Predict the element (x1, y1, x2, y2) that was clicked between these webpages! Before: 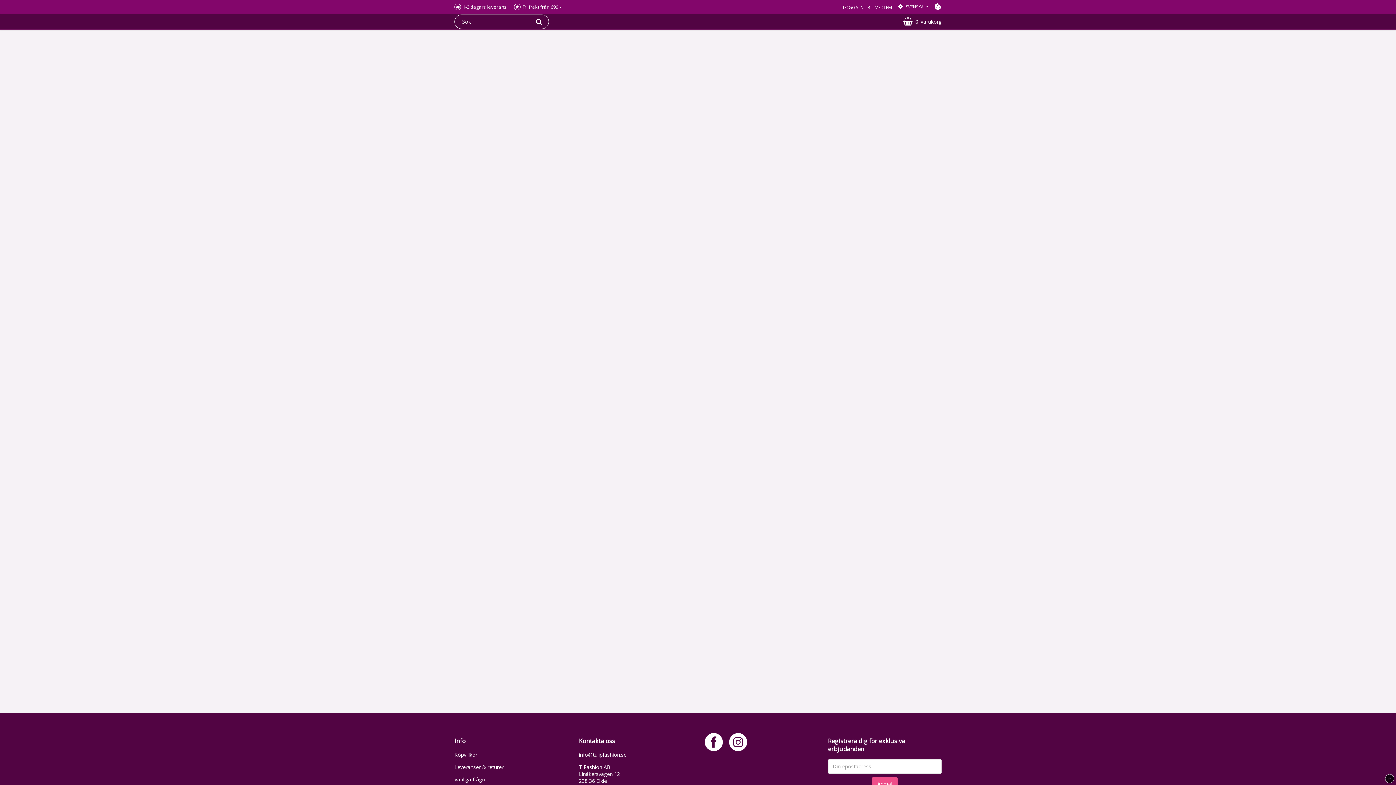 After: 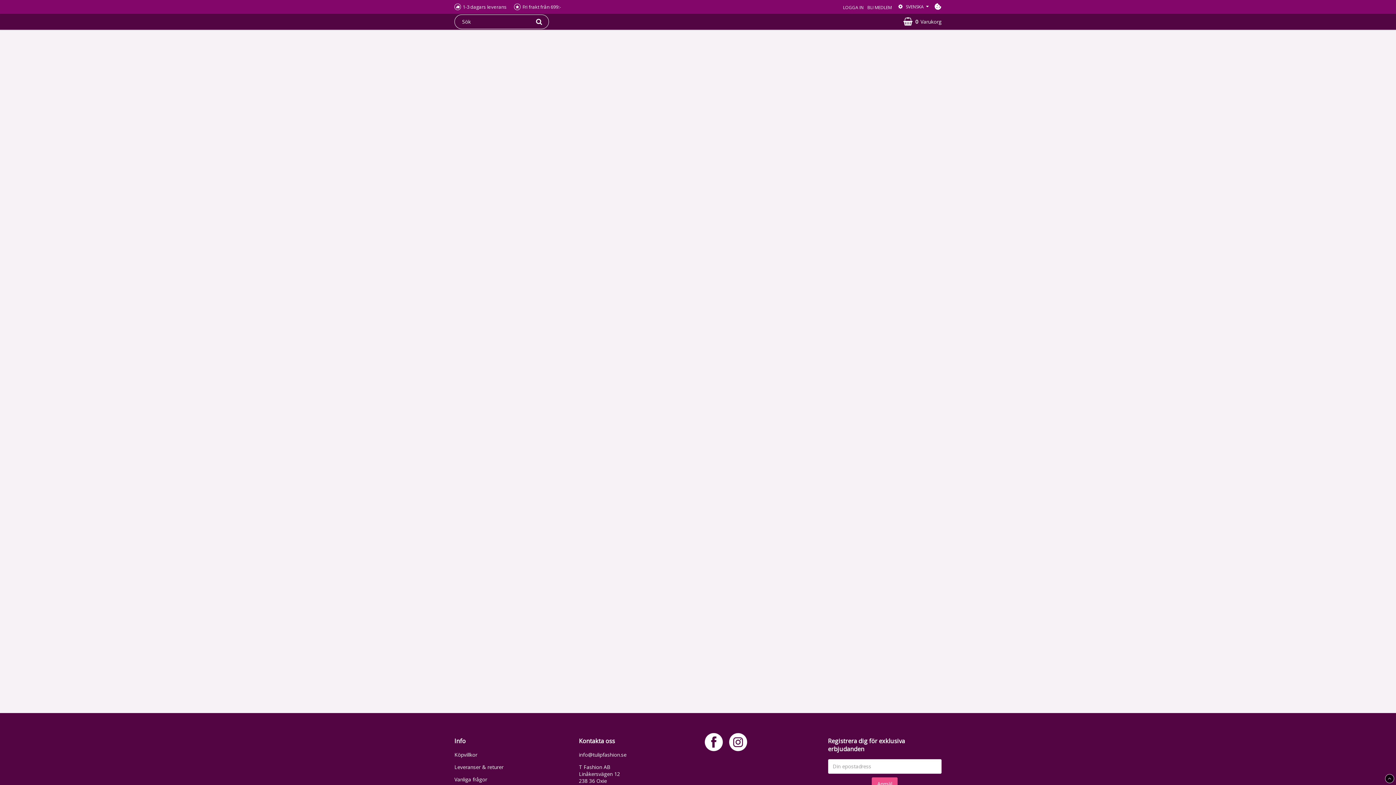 Action: bbox: (728, 737, 752, 744)